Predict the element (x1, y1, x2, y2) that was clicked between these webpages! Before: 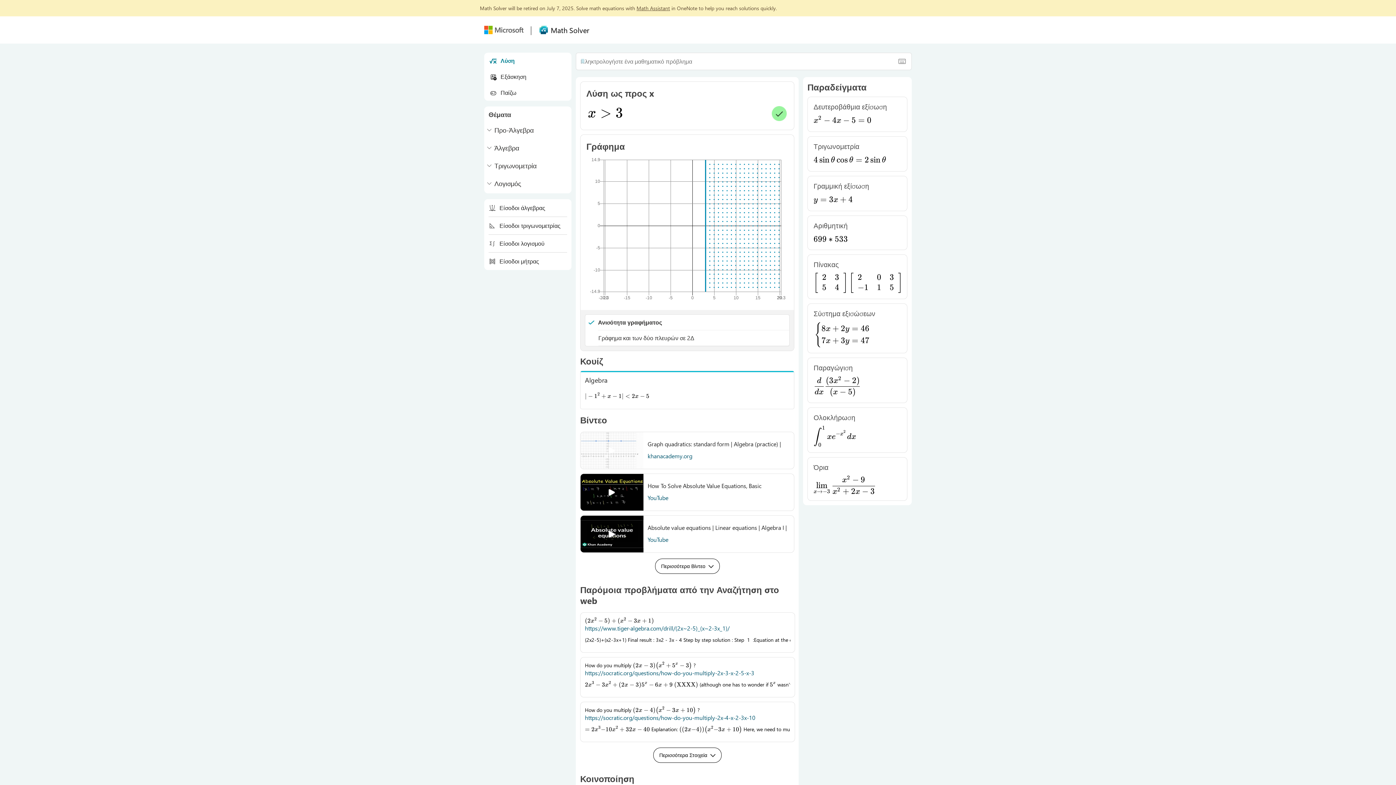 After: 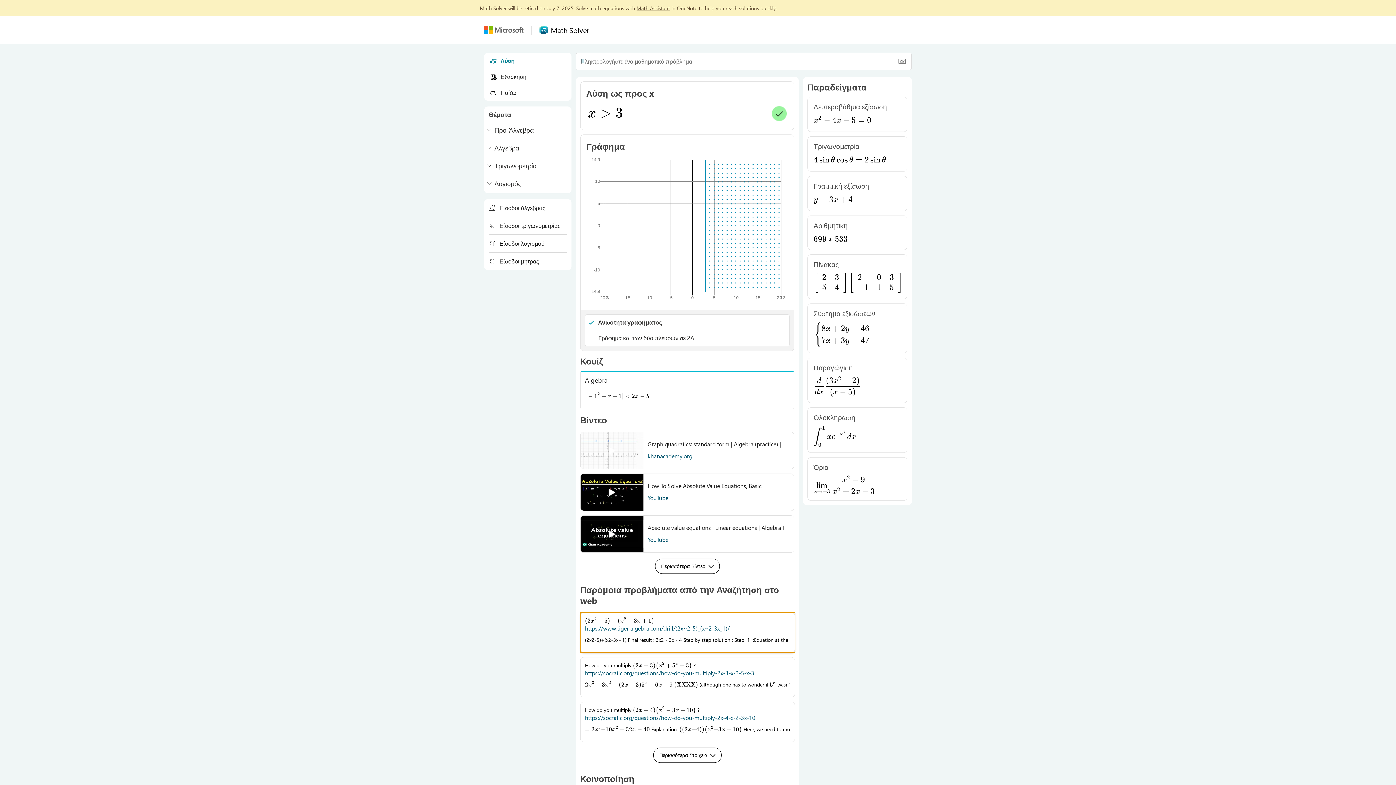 Action: bbox: (580, 612, 795, 653) label: (2x
2
−5)+(x
2
−3x+1)
https://www.tiger-algebra.com/drill/(2x~2-5)_(x~2-3x_1)/
(2x2-5)+(x2-3x+1) Final result : 3x2 - 3x - 4 Step by step solution : Step  1  :Equation at the end of step  1  : (2x2 - 5) + (x2 - 3x + 1) Step  2  :Trying to factor by splitting the middle term ...